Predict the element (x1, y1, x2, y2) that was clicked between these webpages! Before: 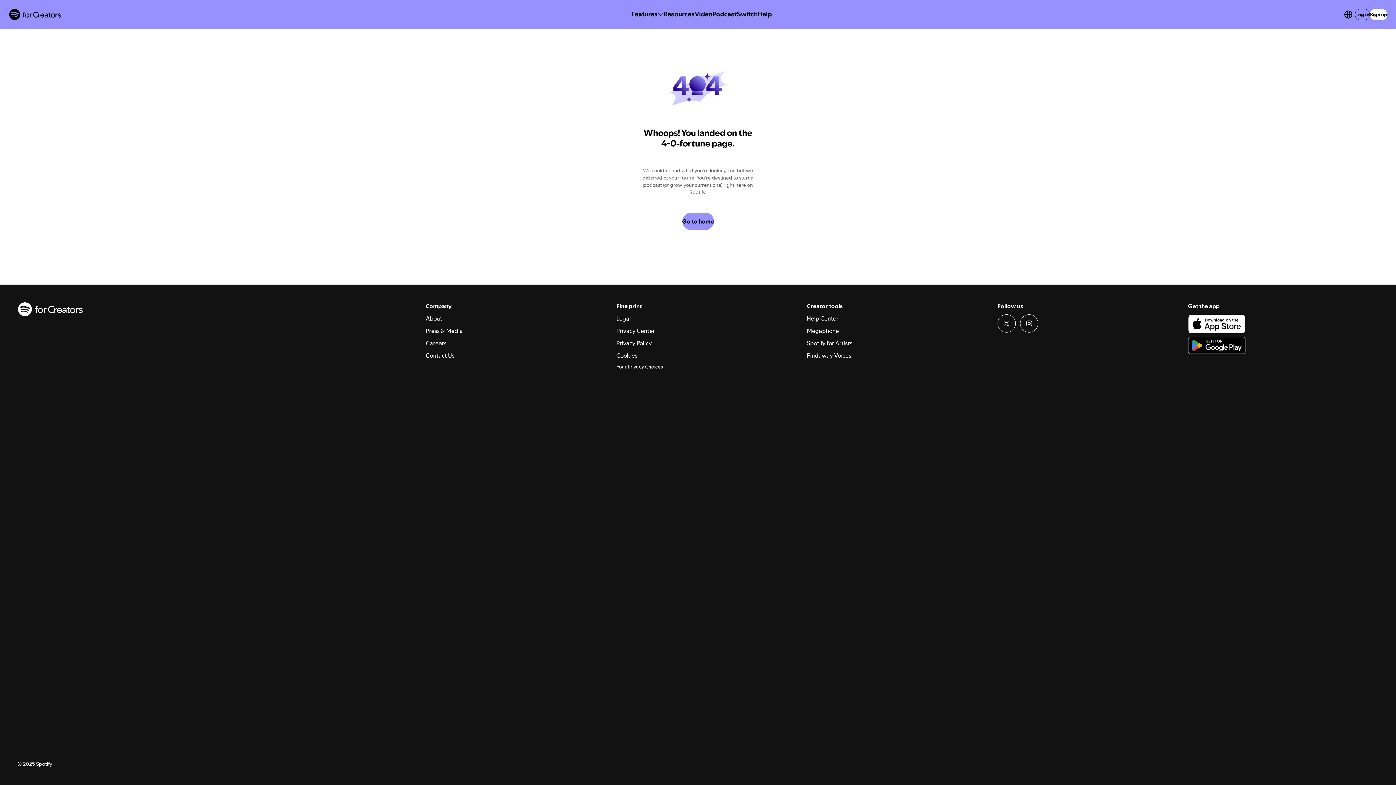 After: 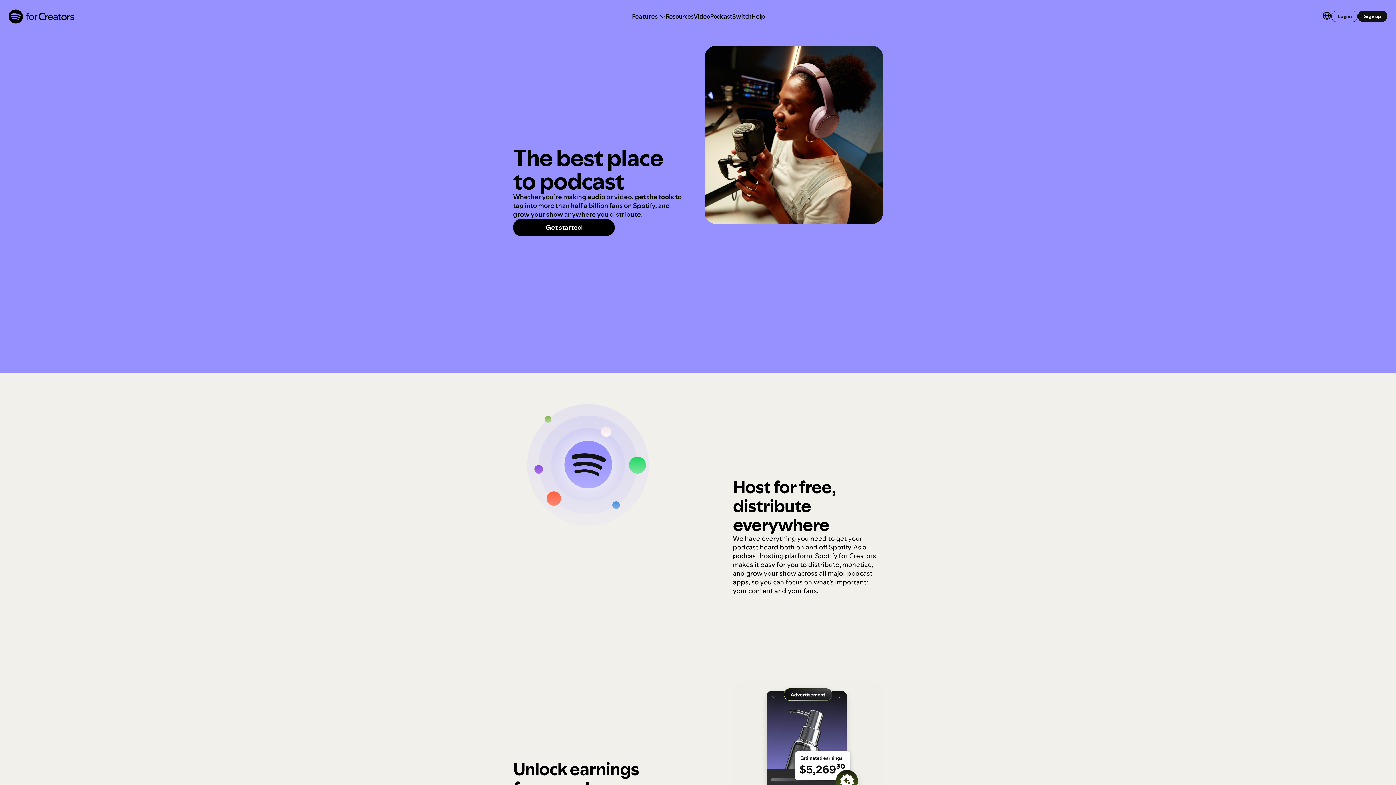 Action: bbox: (712, 9, 737, 19) label: Podcast